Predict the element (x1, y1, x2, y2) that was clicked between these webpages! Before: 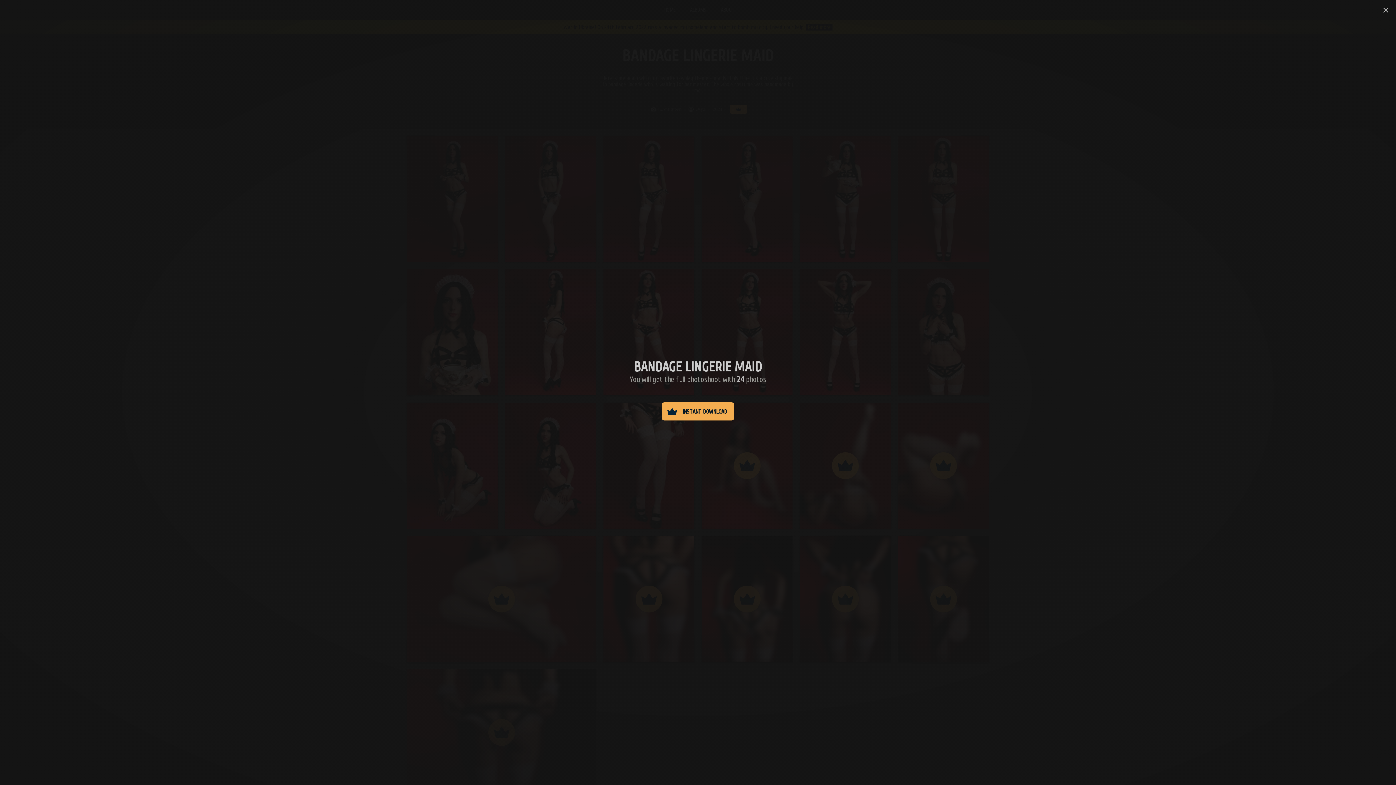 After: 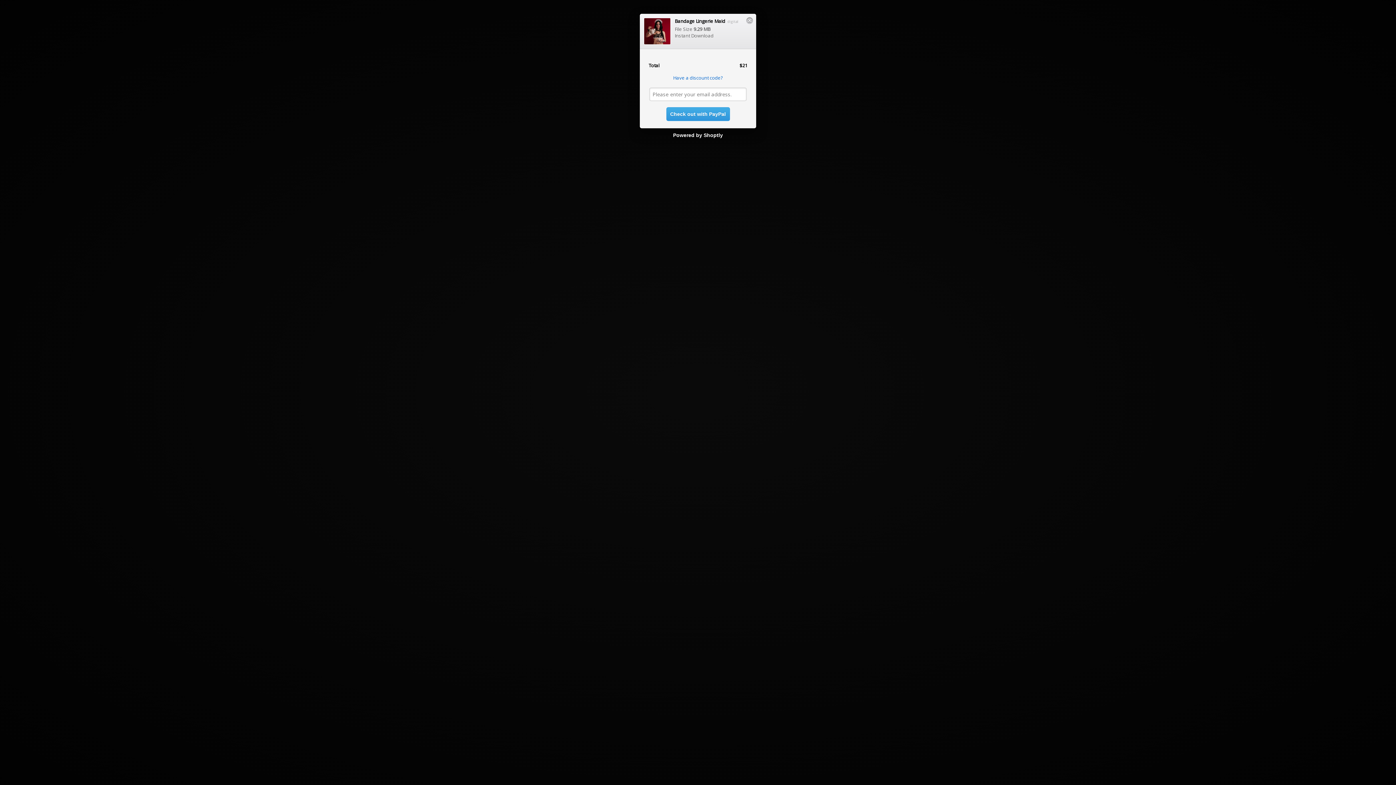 Action: label: INSTANT DOWNLOAD bbox: (661, 402, 734, 420)